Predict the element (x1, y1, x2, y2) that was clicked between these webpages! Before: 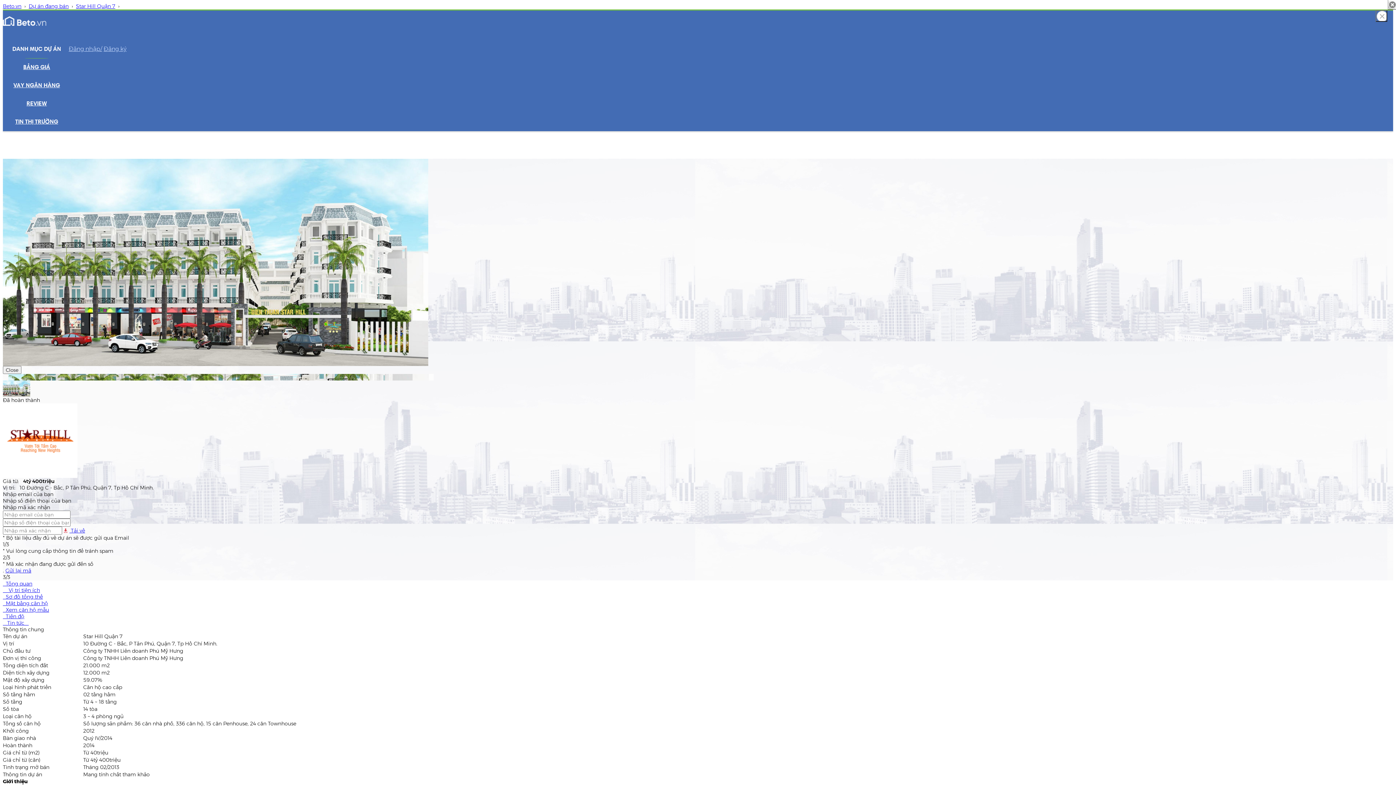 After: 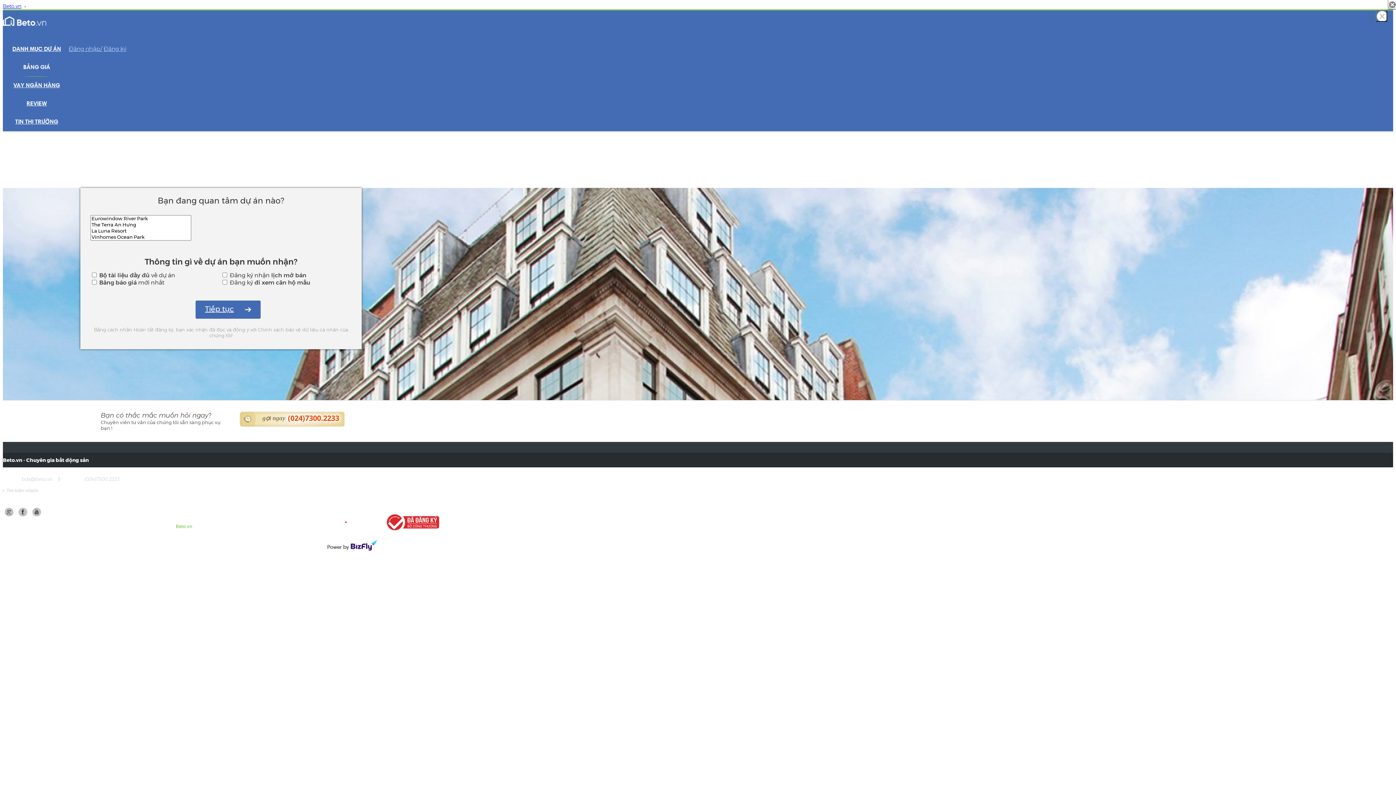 Action: label: BẢNG GIÁ bbox: (15, 64, 57, 70)